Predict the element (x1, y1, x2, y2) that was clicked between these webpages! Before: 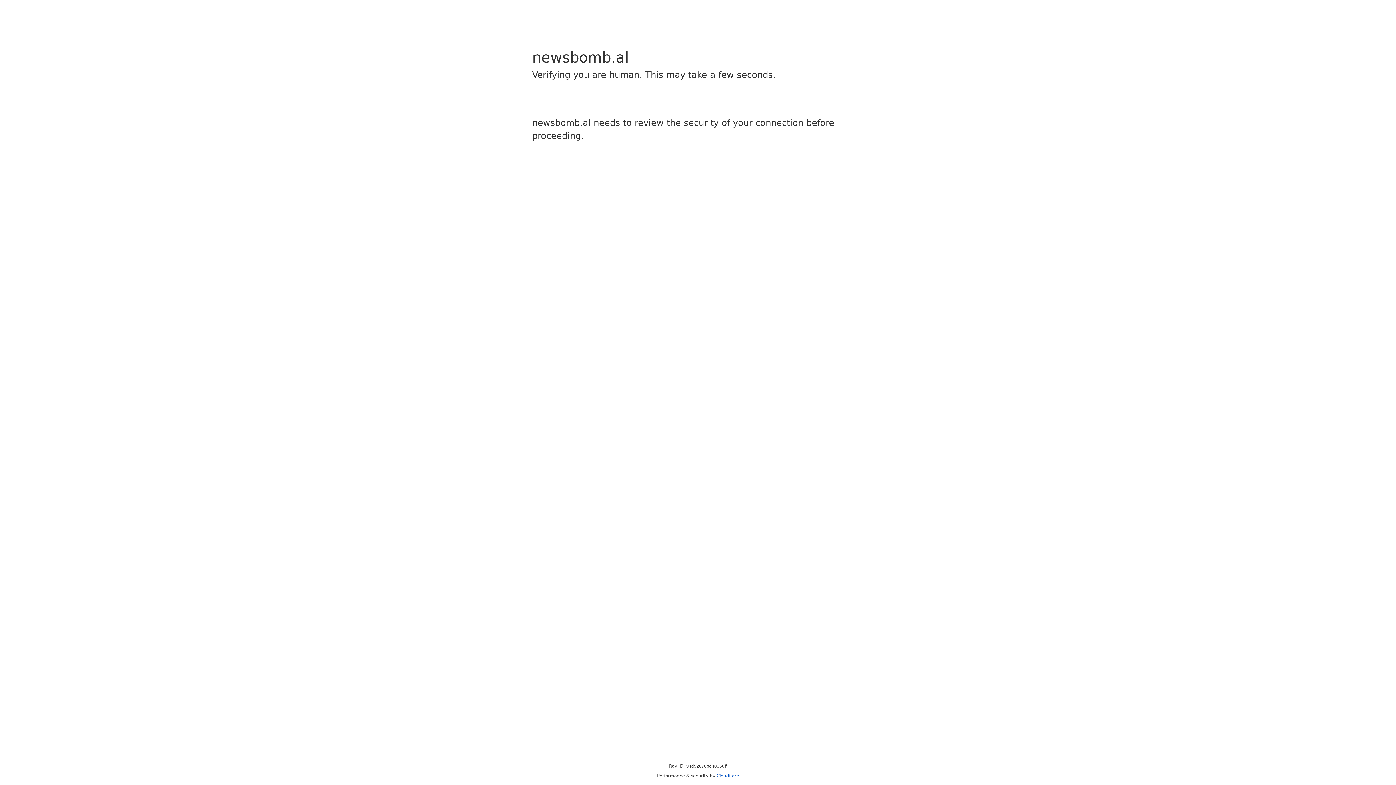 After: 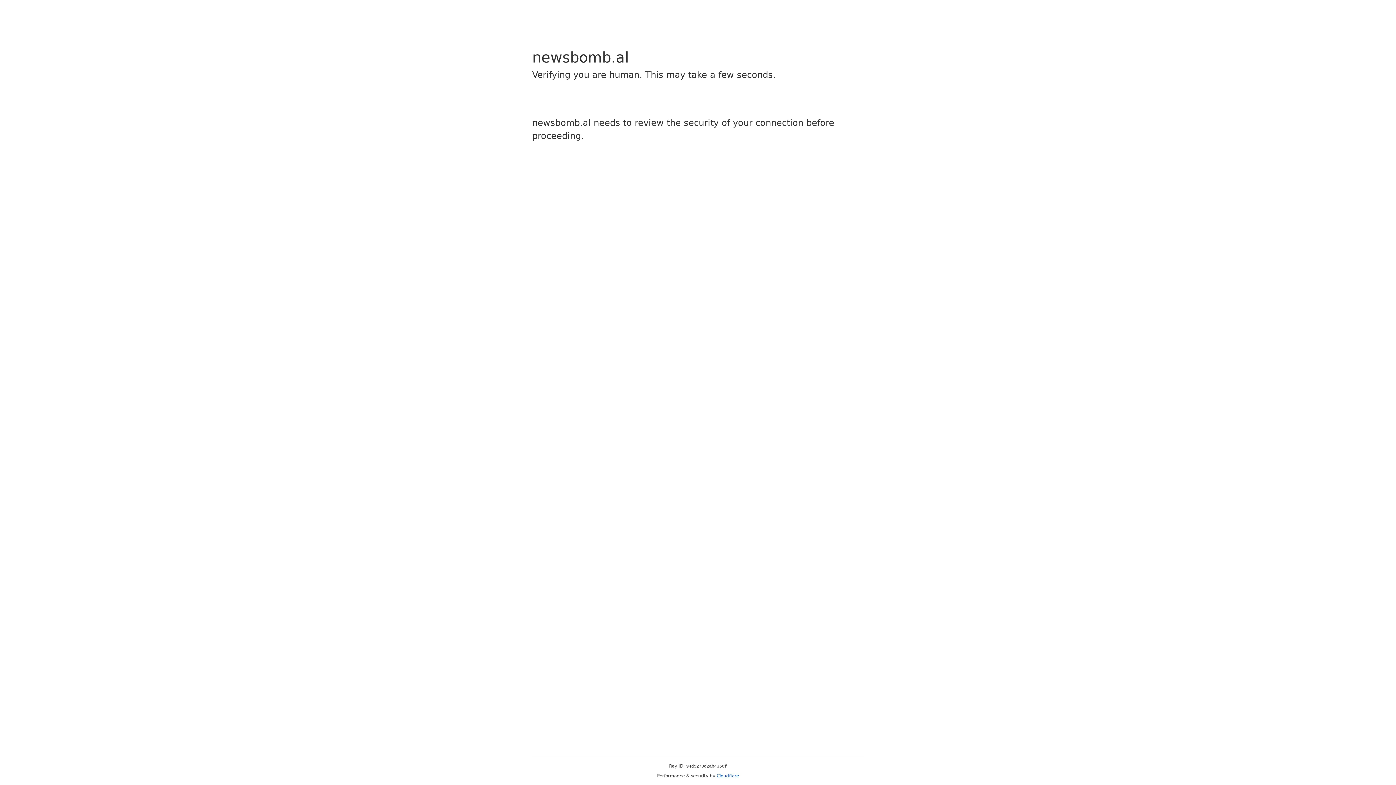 Action: bbox: (716, 773, 739, 778) label: Cloudflare